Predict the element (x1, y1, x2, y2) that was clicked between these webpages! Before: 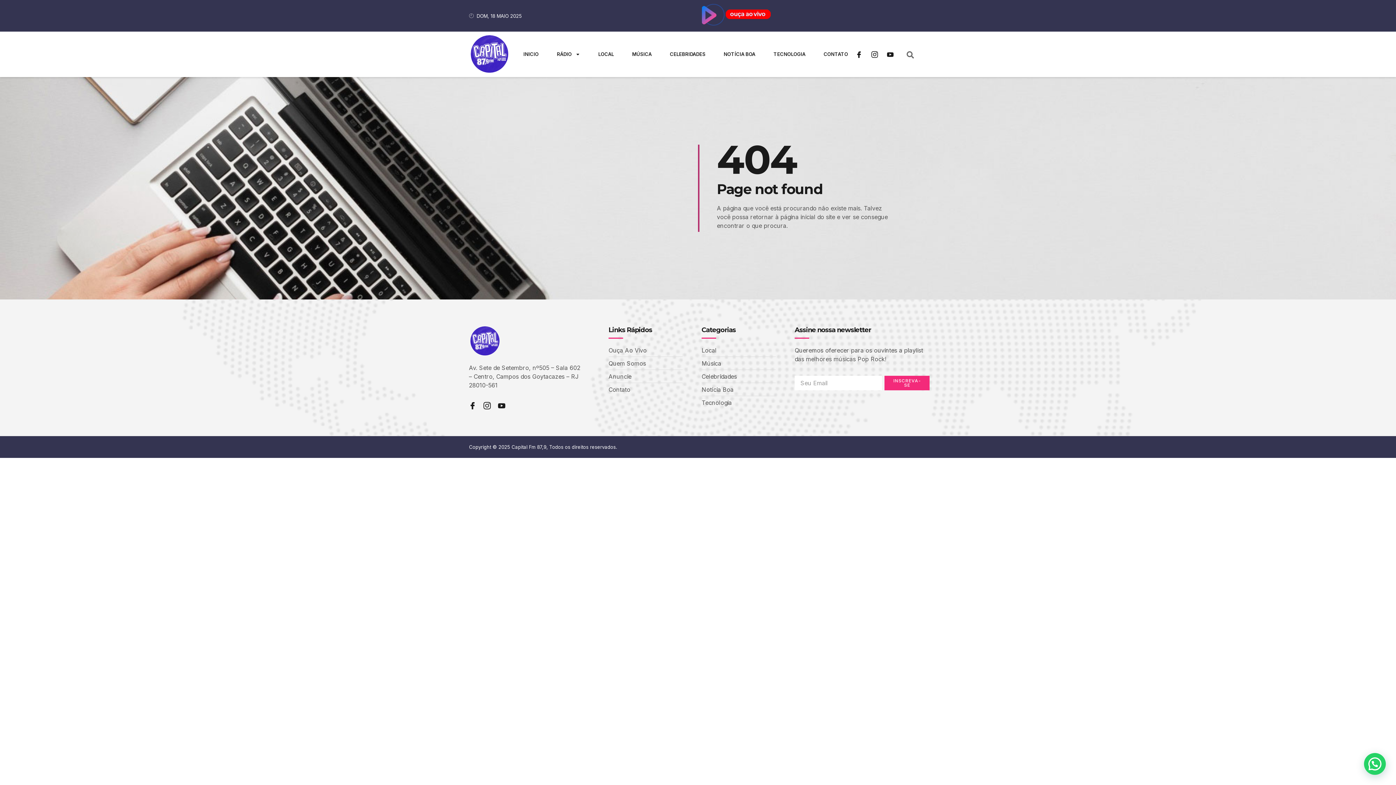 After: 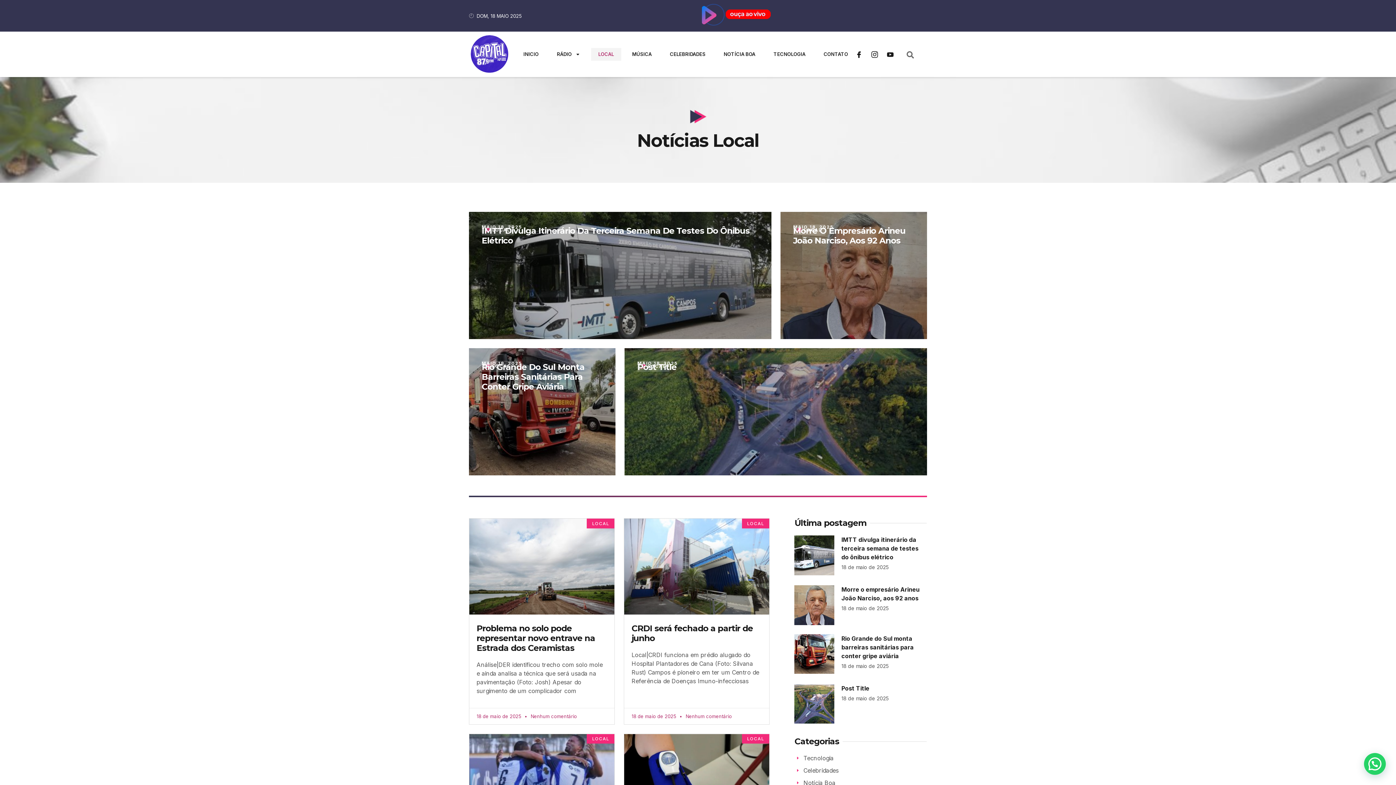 Action: bbox: (701, 346, 776, 354) label: Local